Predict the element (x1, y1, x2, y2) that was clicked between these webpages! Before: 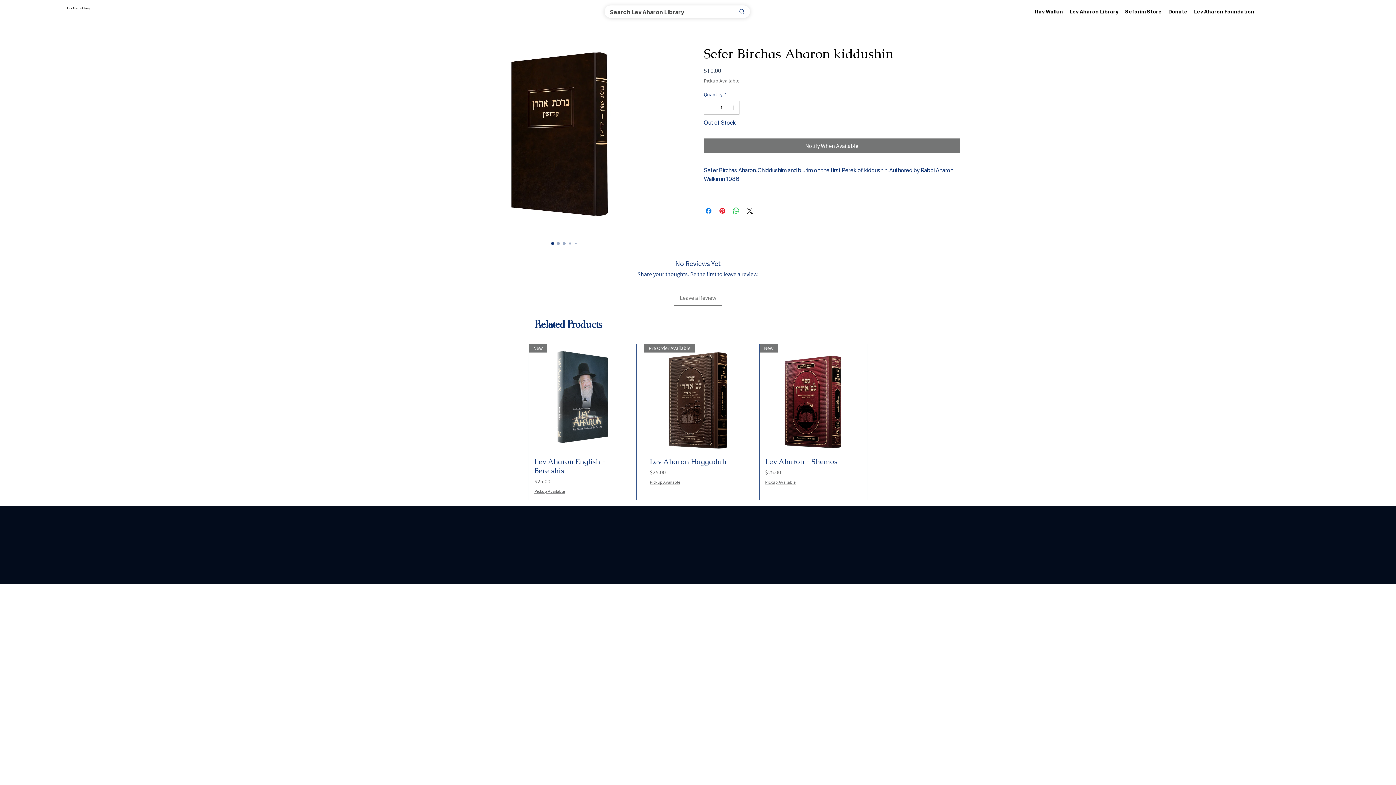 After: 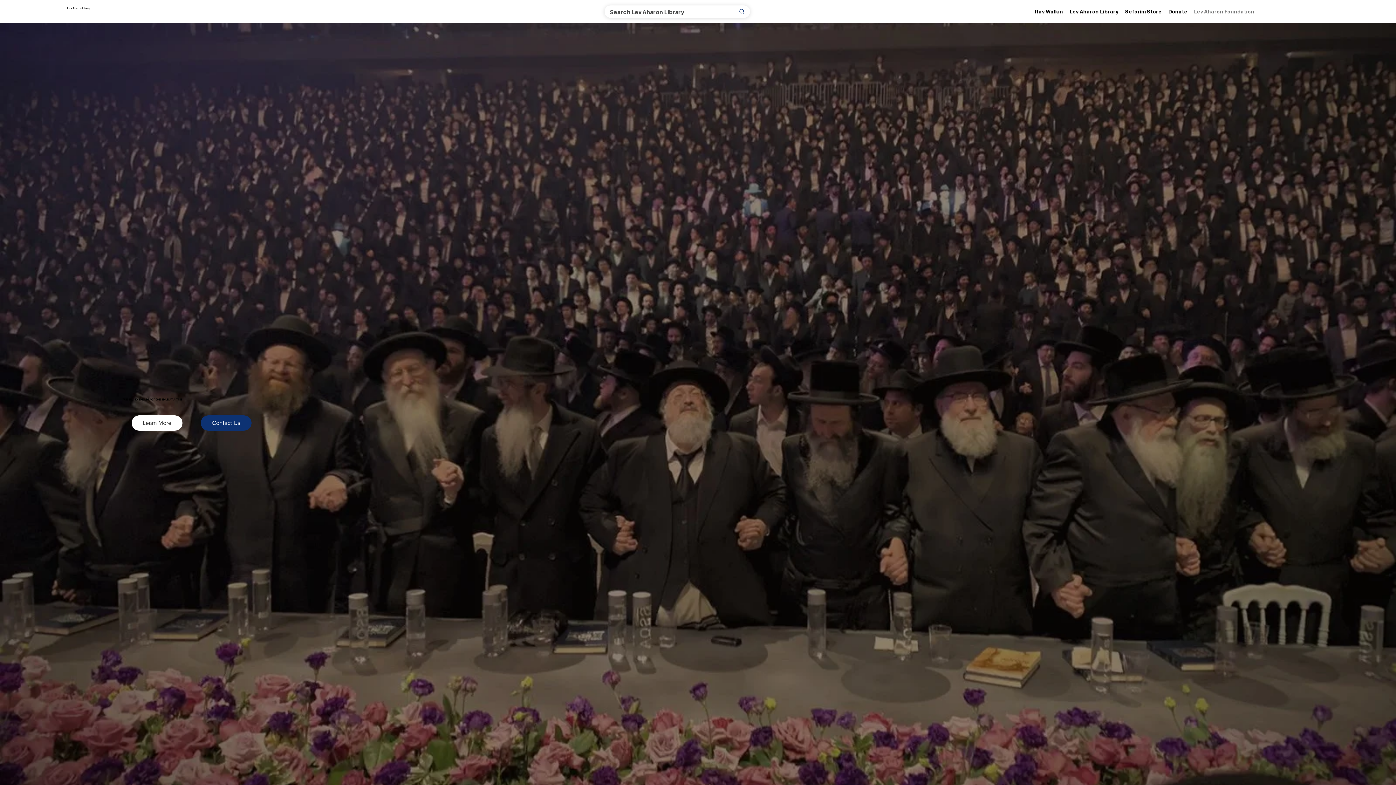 Action: bbox: (1192, 6, 1256, 17) label: Lev Aharon Foundation